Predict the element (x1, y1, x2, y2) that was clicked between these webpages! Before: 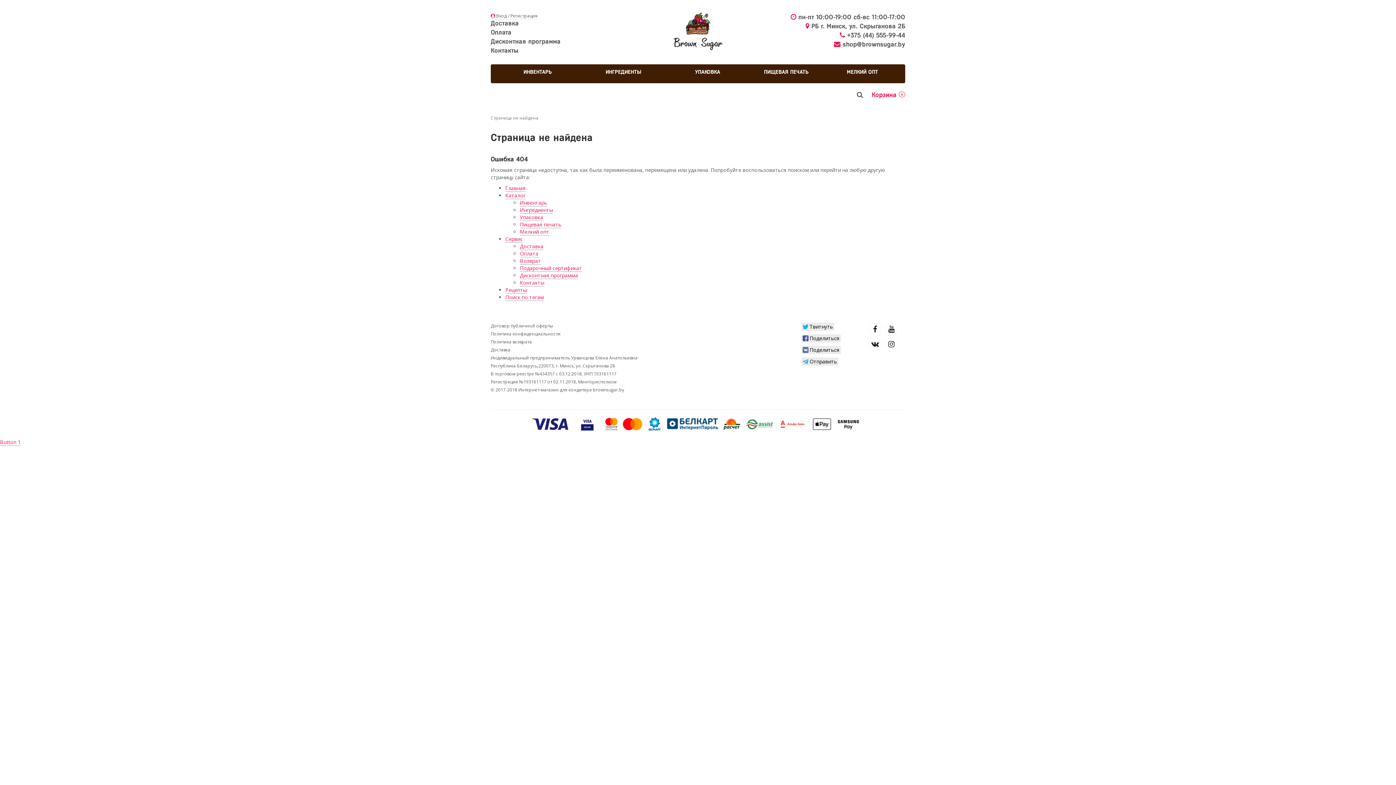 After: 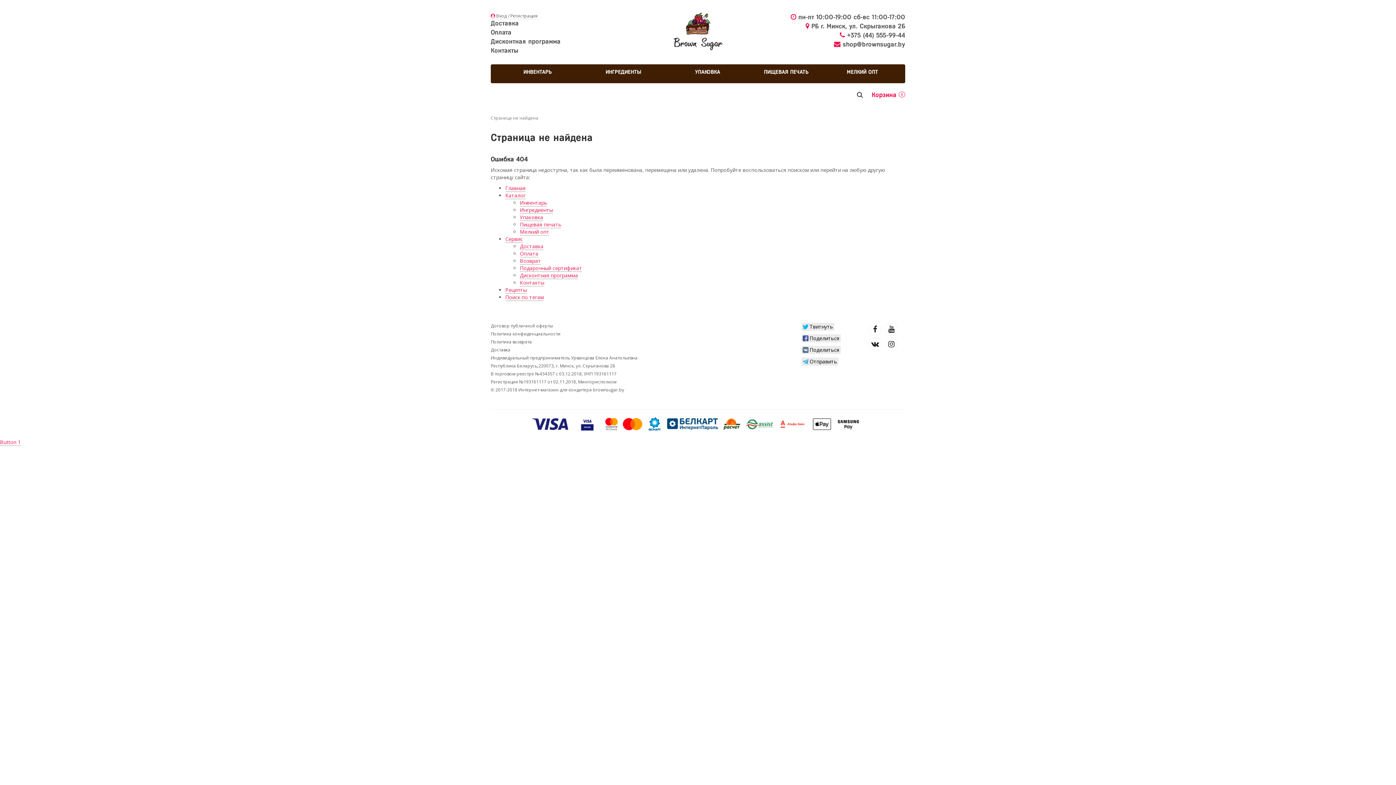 Action: bbox: (490, 29, 511, 35) label: Оплата